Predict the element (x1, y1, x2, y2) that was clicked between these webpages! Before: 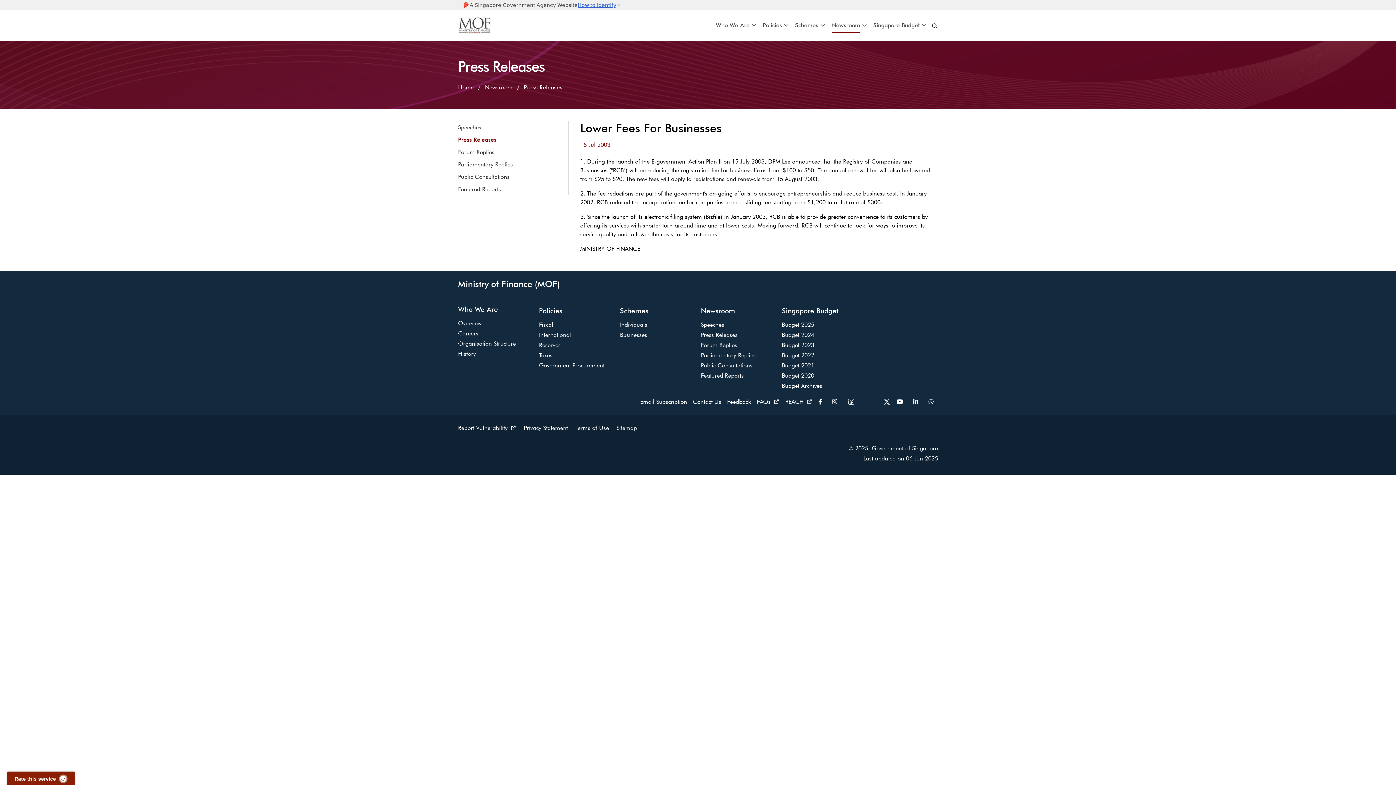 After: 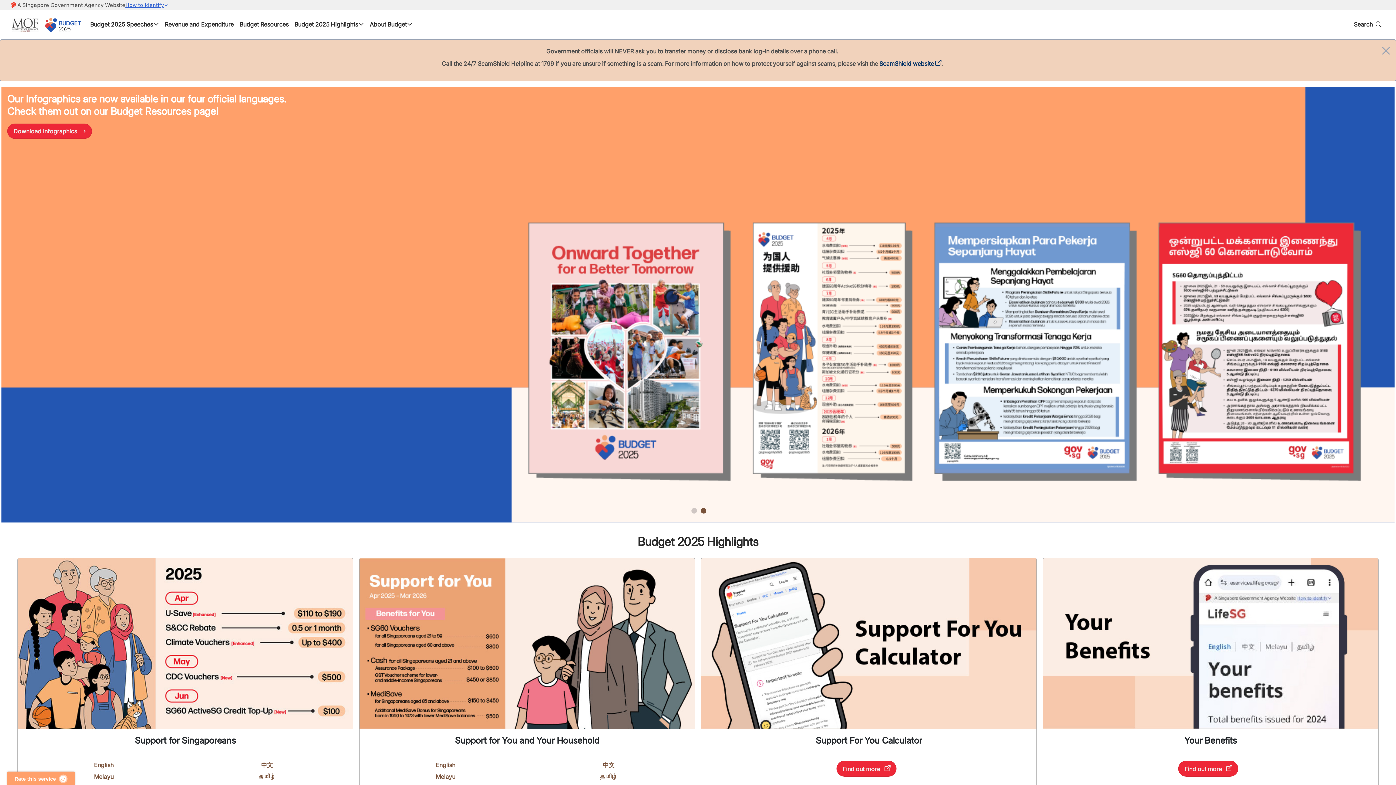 Action: bbox: (782, 321, 814, 328) label: Budget 2025